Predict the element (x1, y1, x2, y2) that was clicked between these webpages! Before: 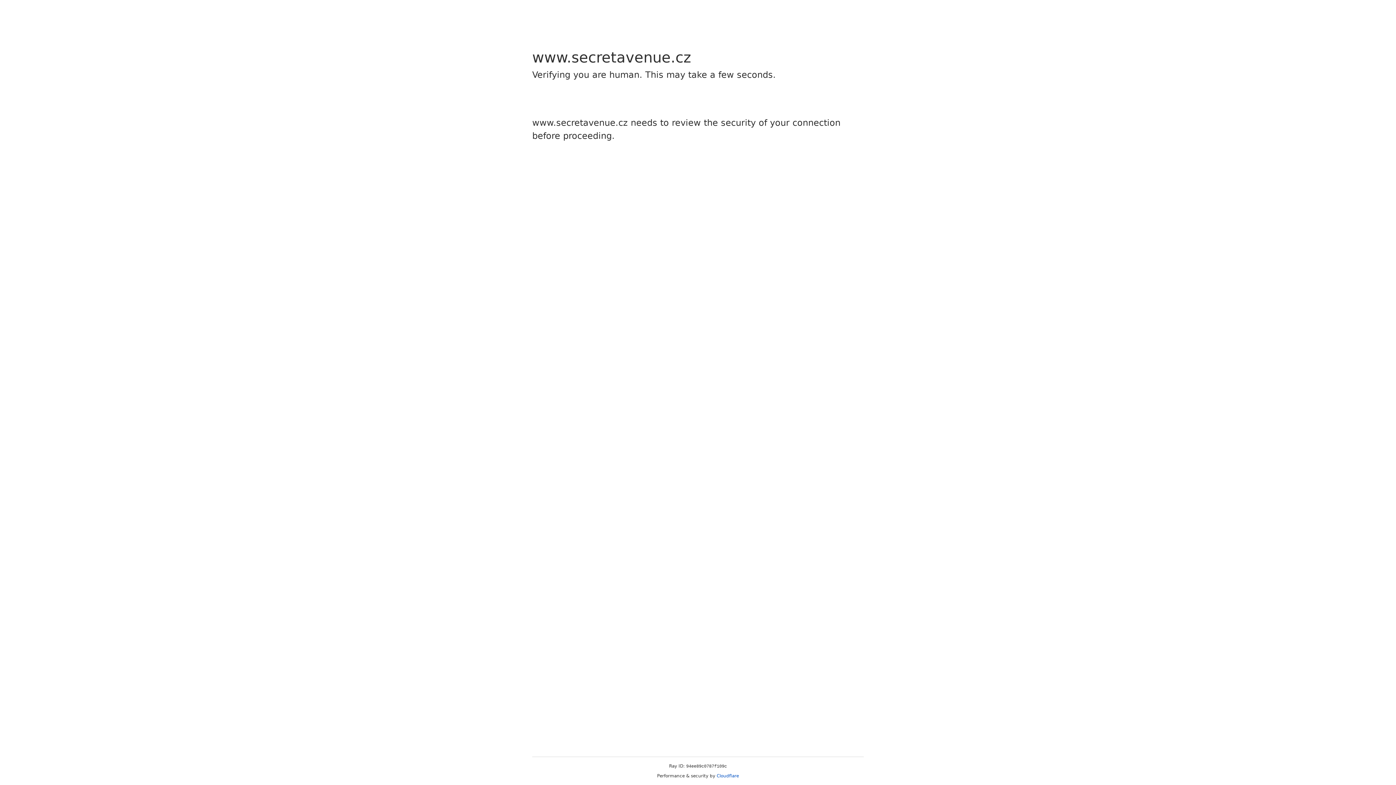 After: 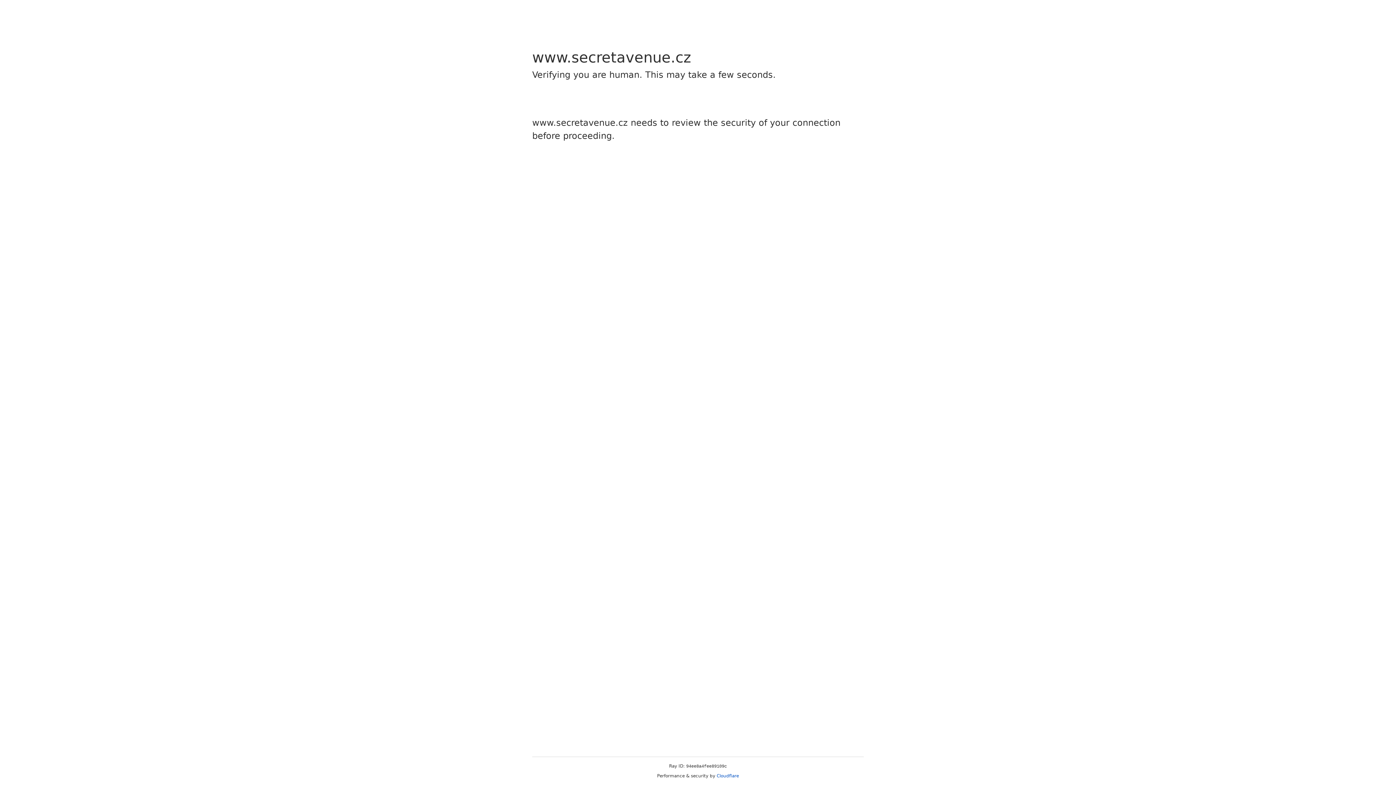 Action: label: Cloudflare bbox: (716, 773, 739, 778)